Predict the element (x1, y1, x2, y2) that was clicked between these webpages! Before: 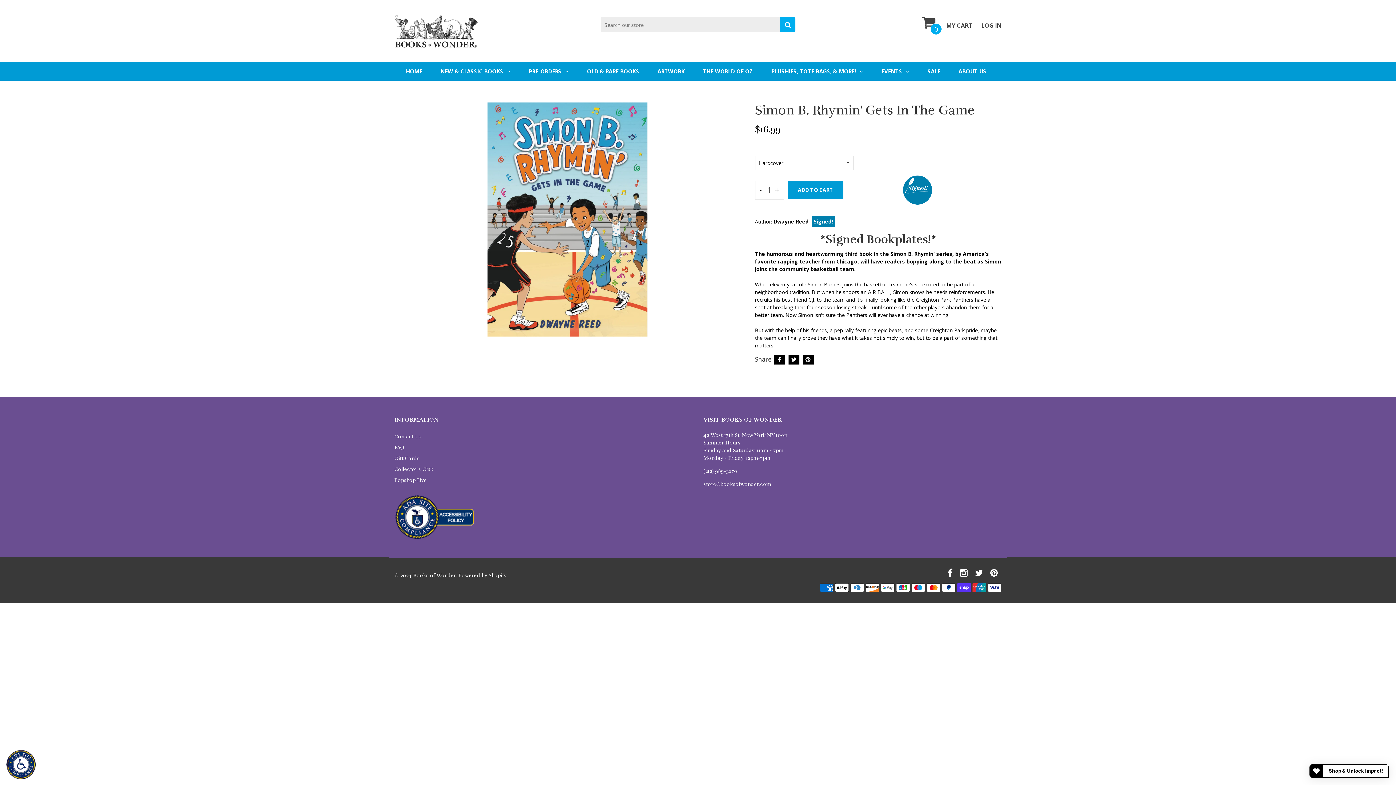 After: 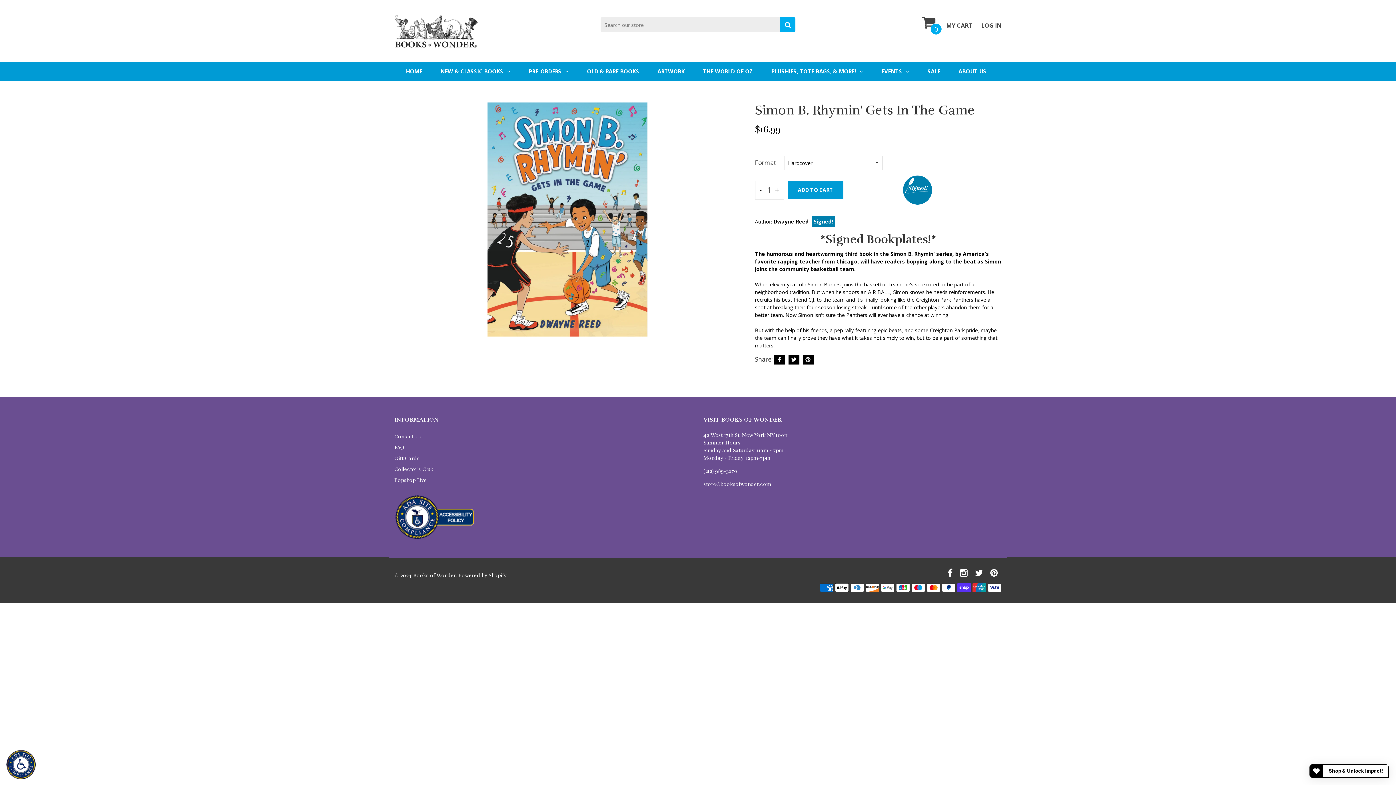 Action: bbox: (948, 570, 953, 577)